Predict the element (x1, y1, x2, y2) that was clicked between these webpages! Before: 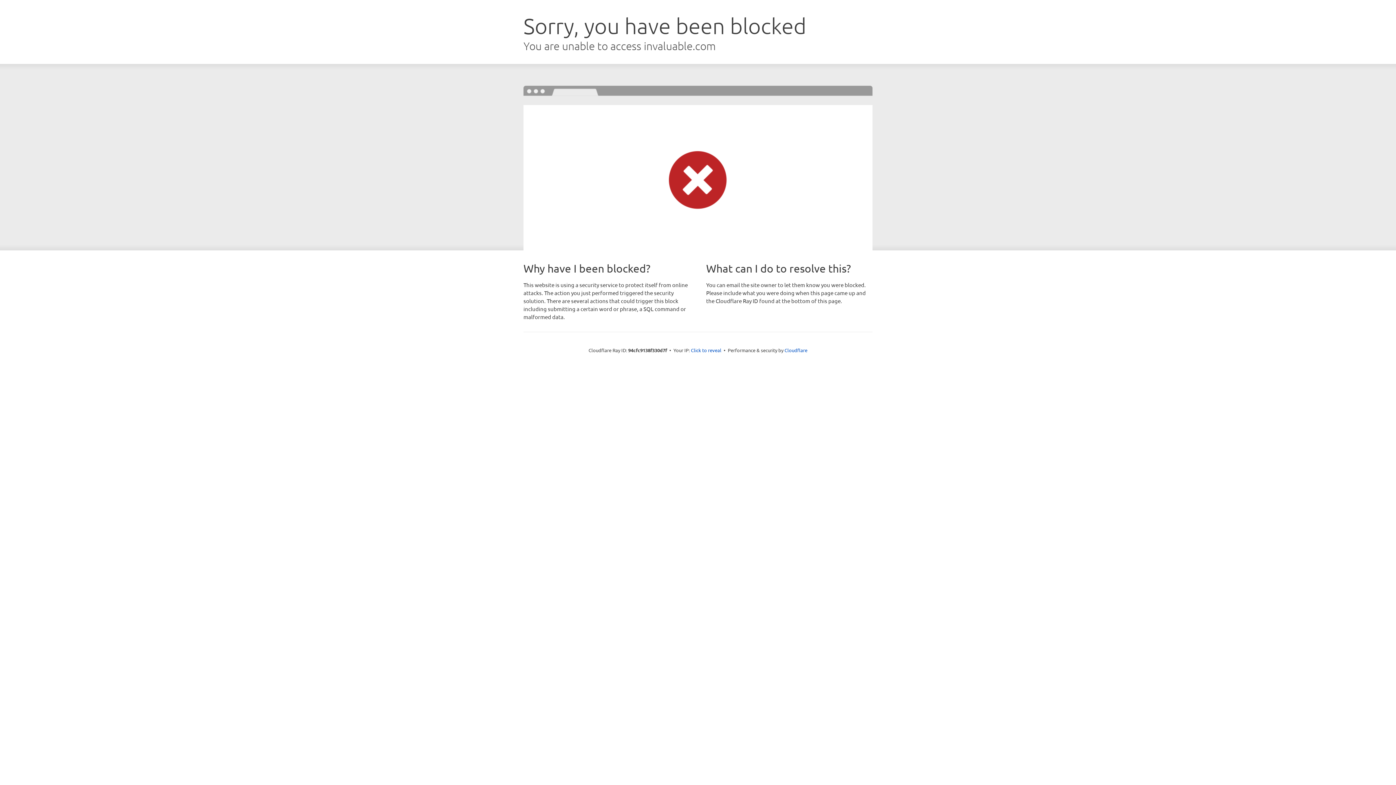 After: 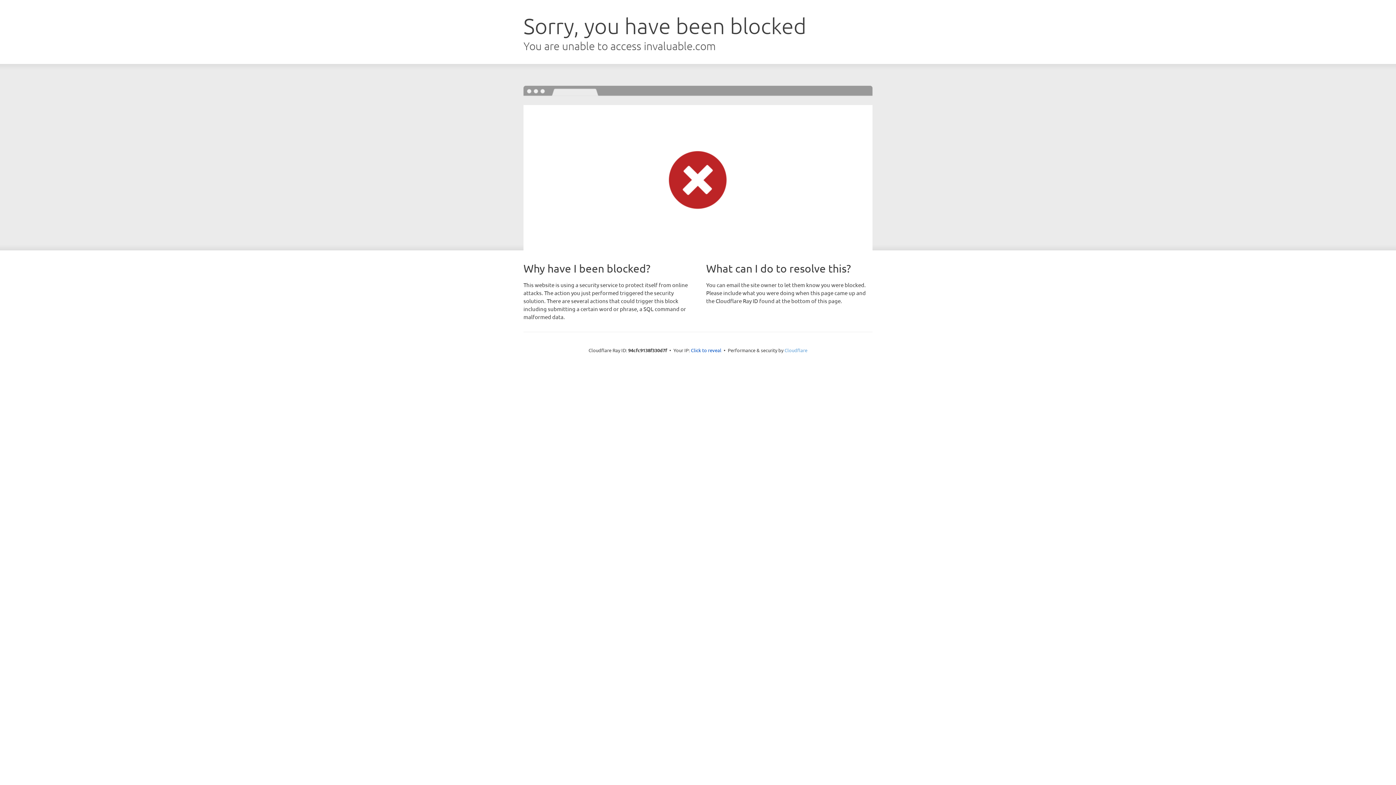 Action: bbox: (784, 347, 807, 353) label: Cloudflare